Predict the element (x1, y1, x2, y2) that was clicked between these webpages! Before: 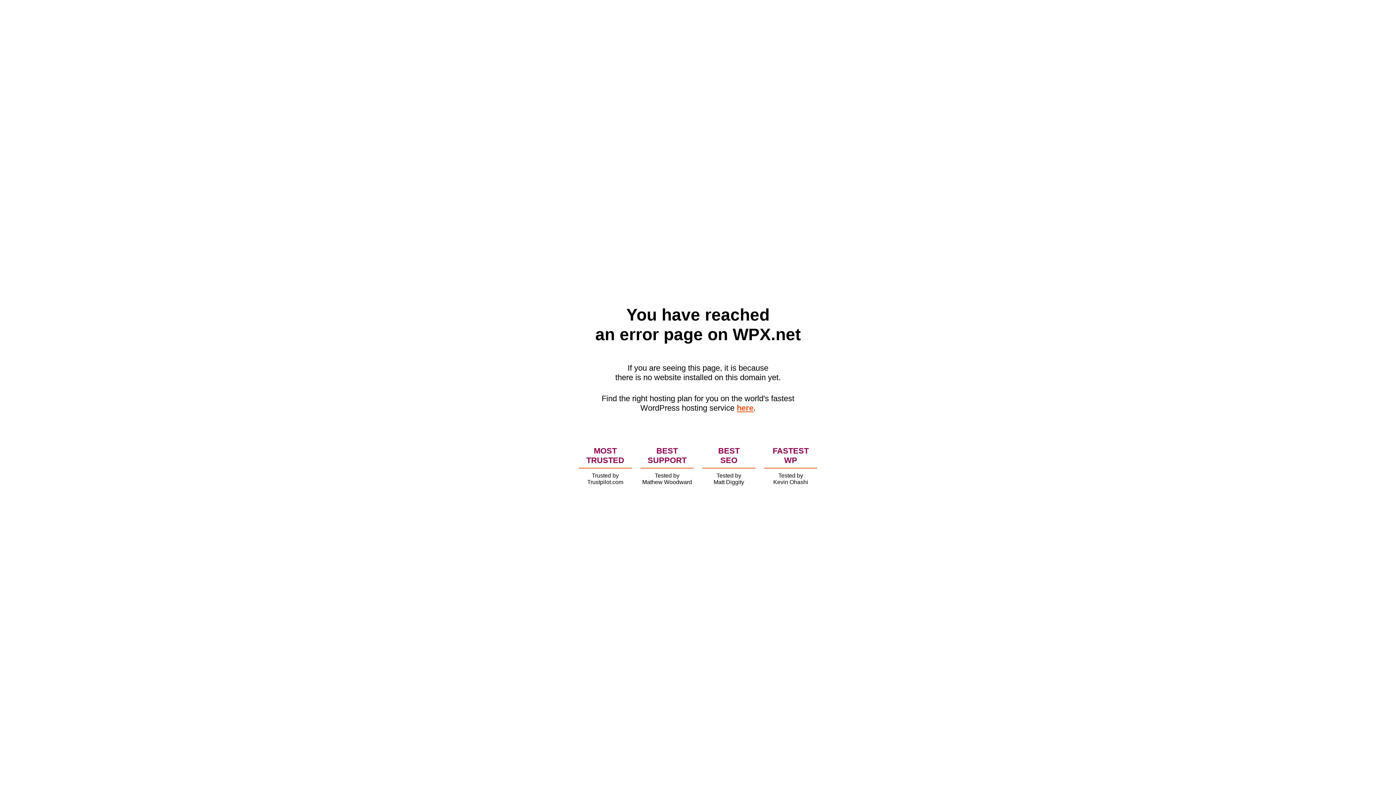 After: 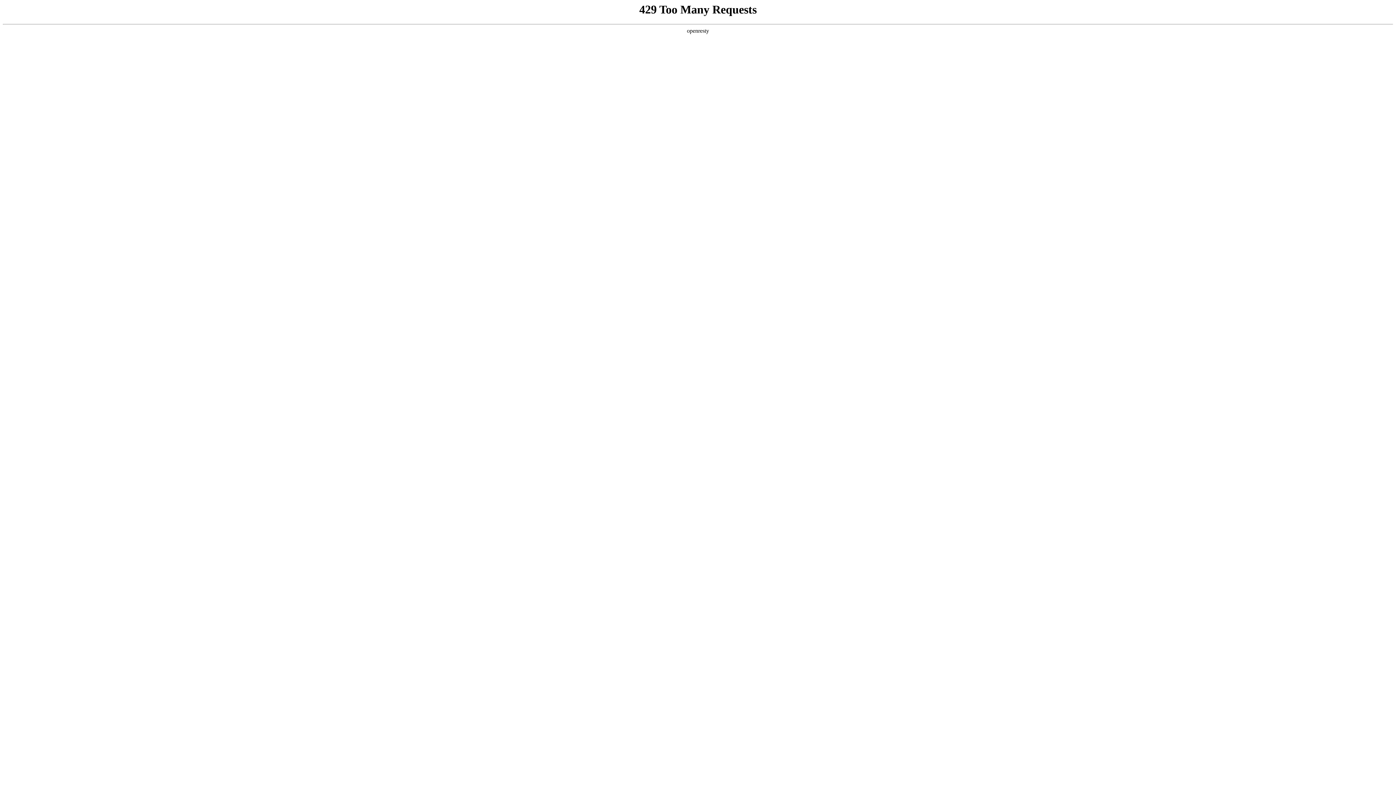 Action: bbox: (736, 403, 753, 412) label: here